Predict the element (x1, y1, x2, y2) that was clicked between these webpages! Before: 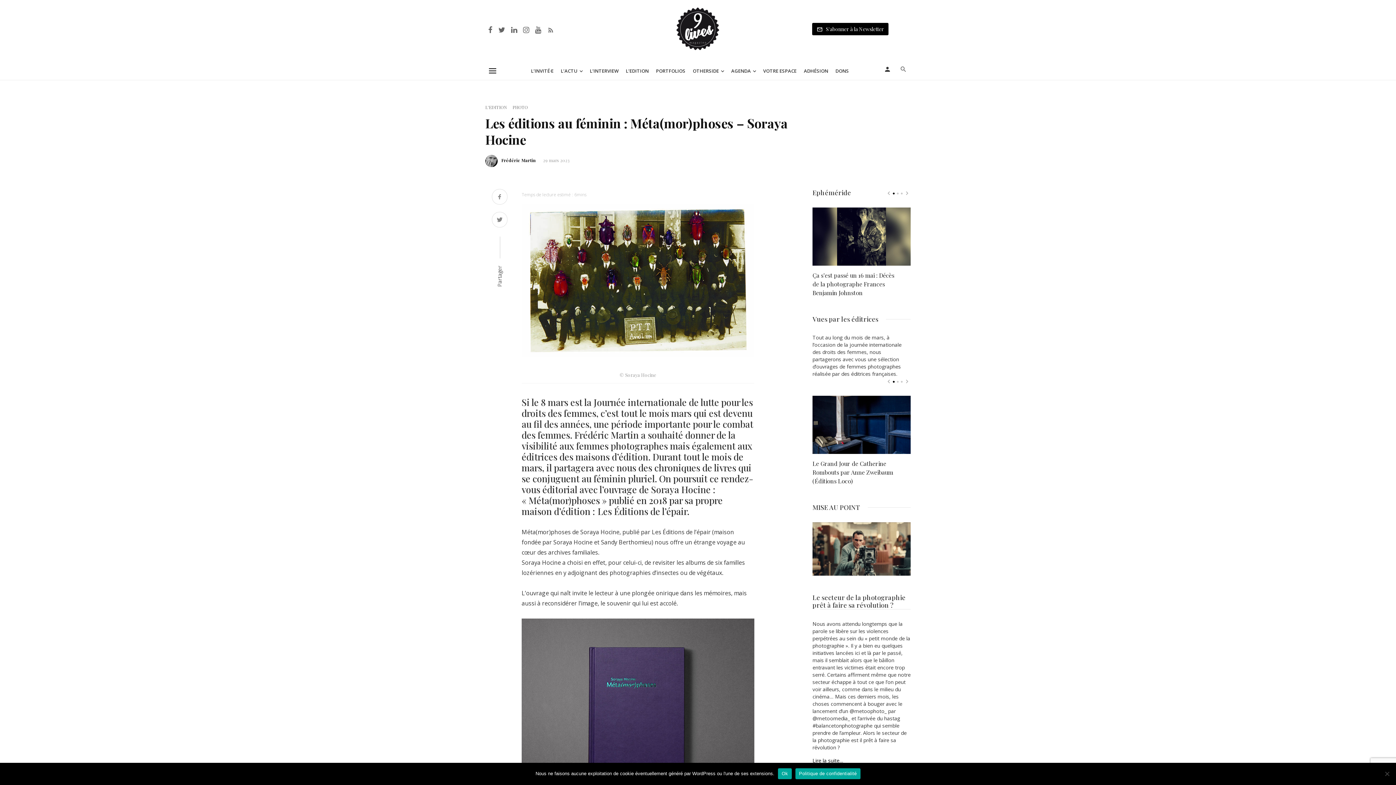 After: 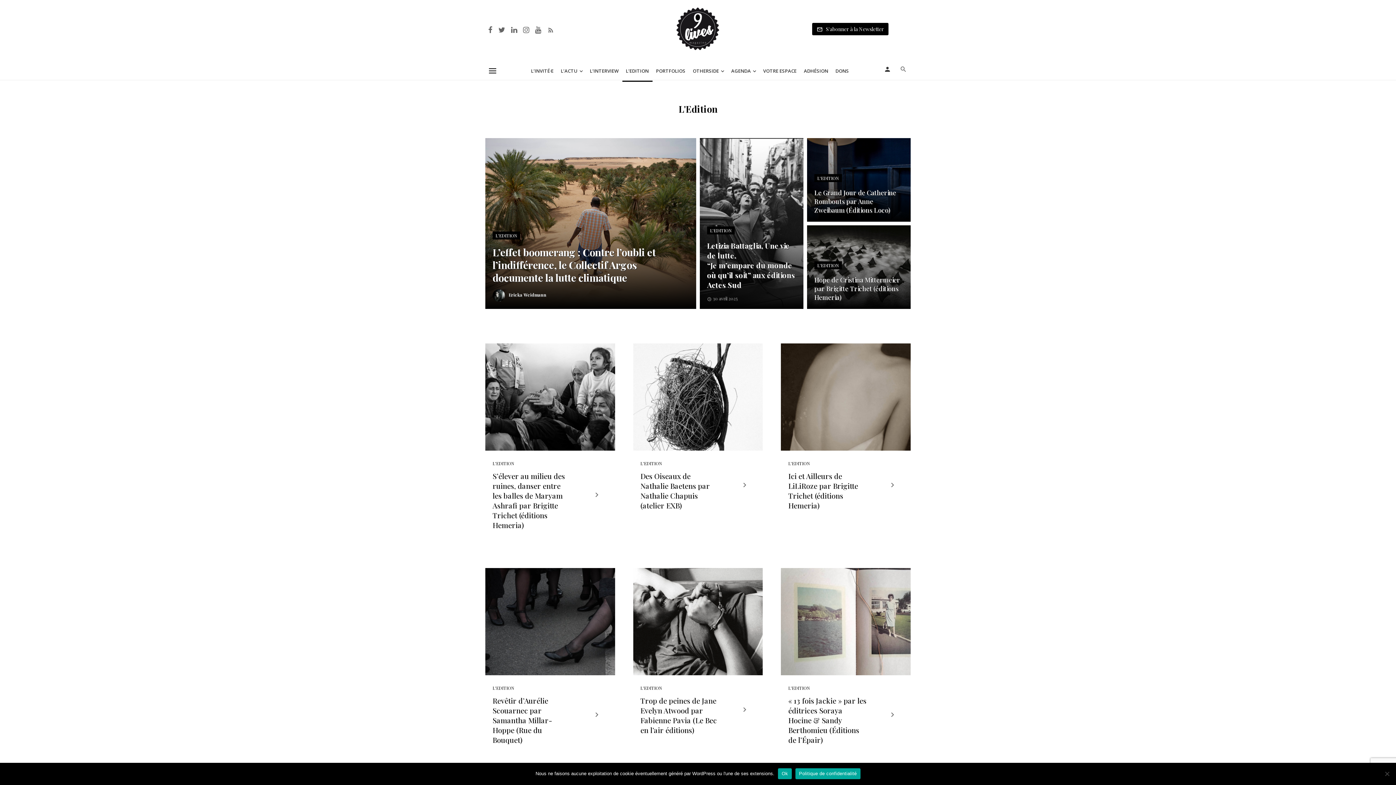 Action: bbox: (485, 104, 507, 110) label: L'EDITION